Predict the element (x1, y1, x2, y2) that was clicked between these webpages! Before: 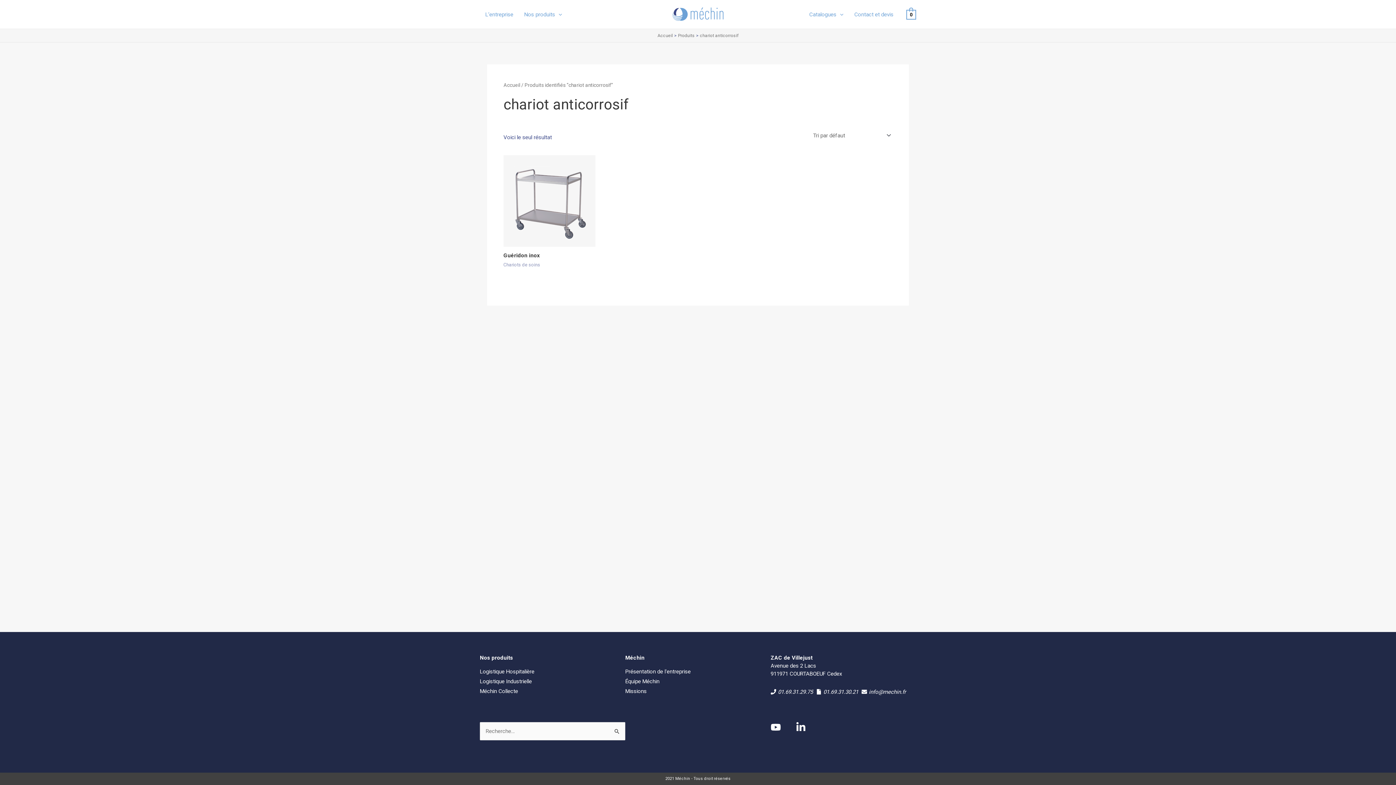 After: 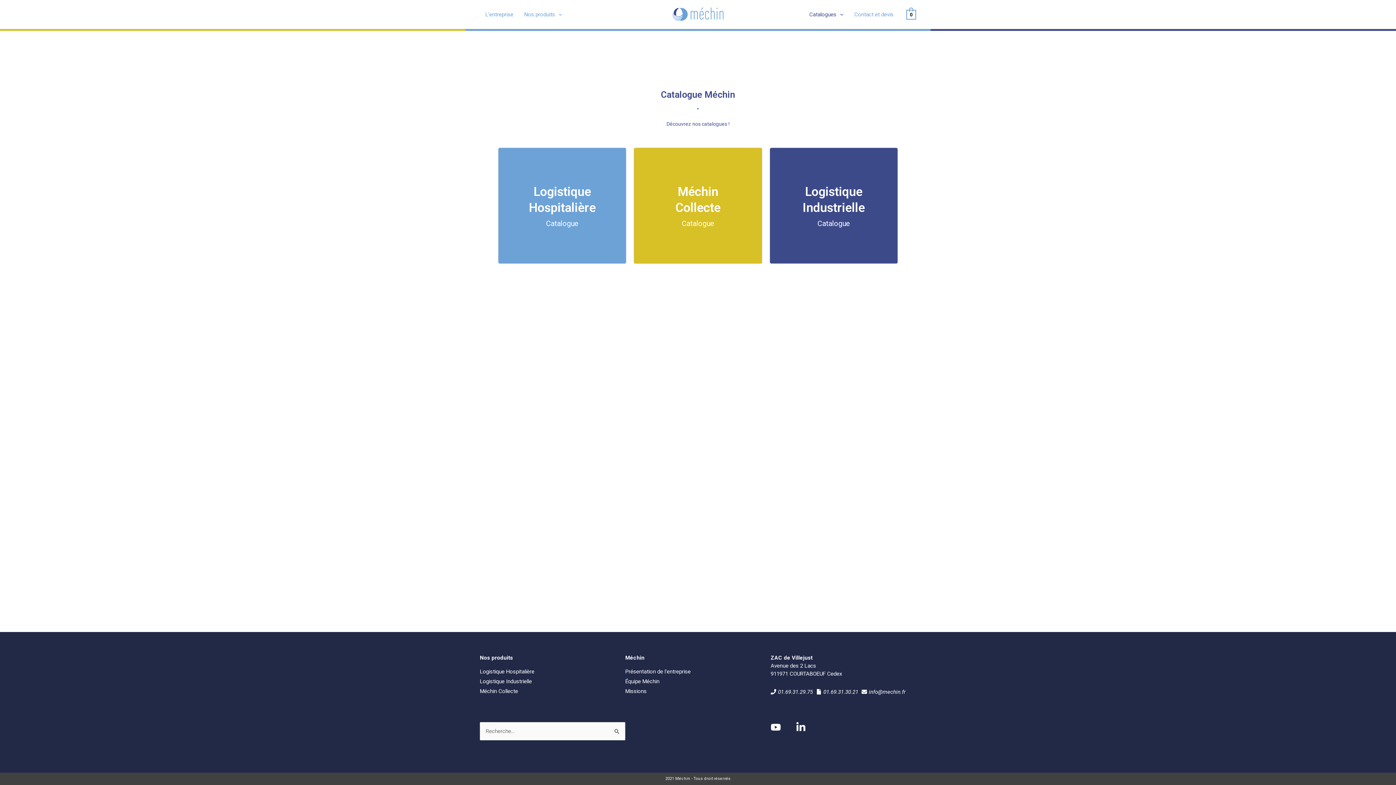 Action: bbox: (803, 5, 849, 23) label: Catalogues